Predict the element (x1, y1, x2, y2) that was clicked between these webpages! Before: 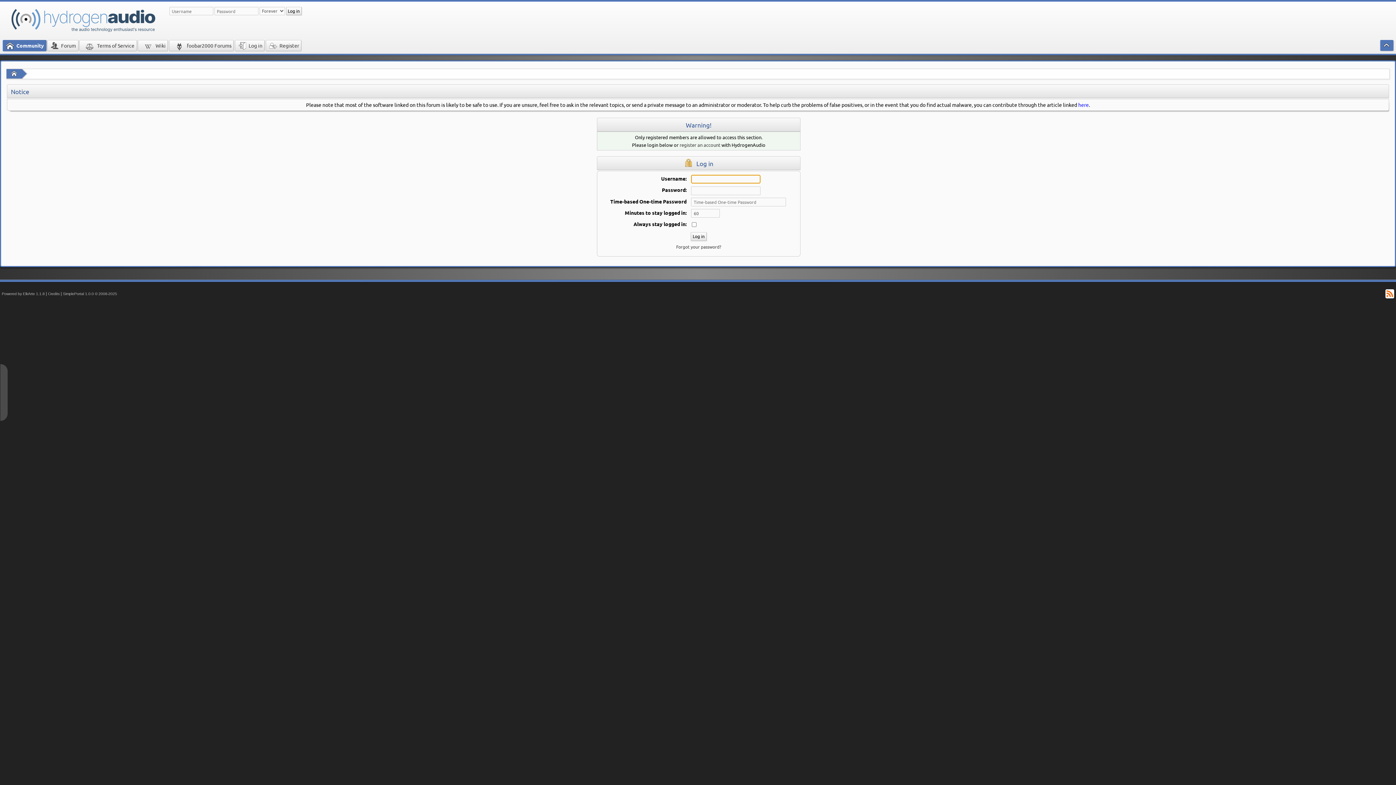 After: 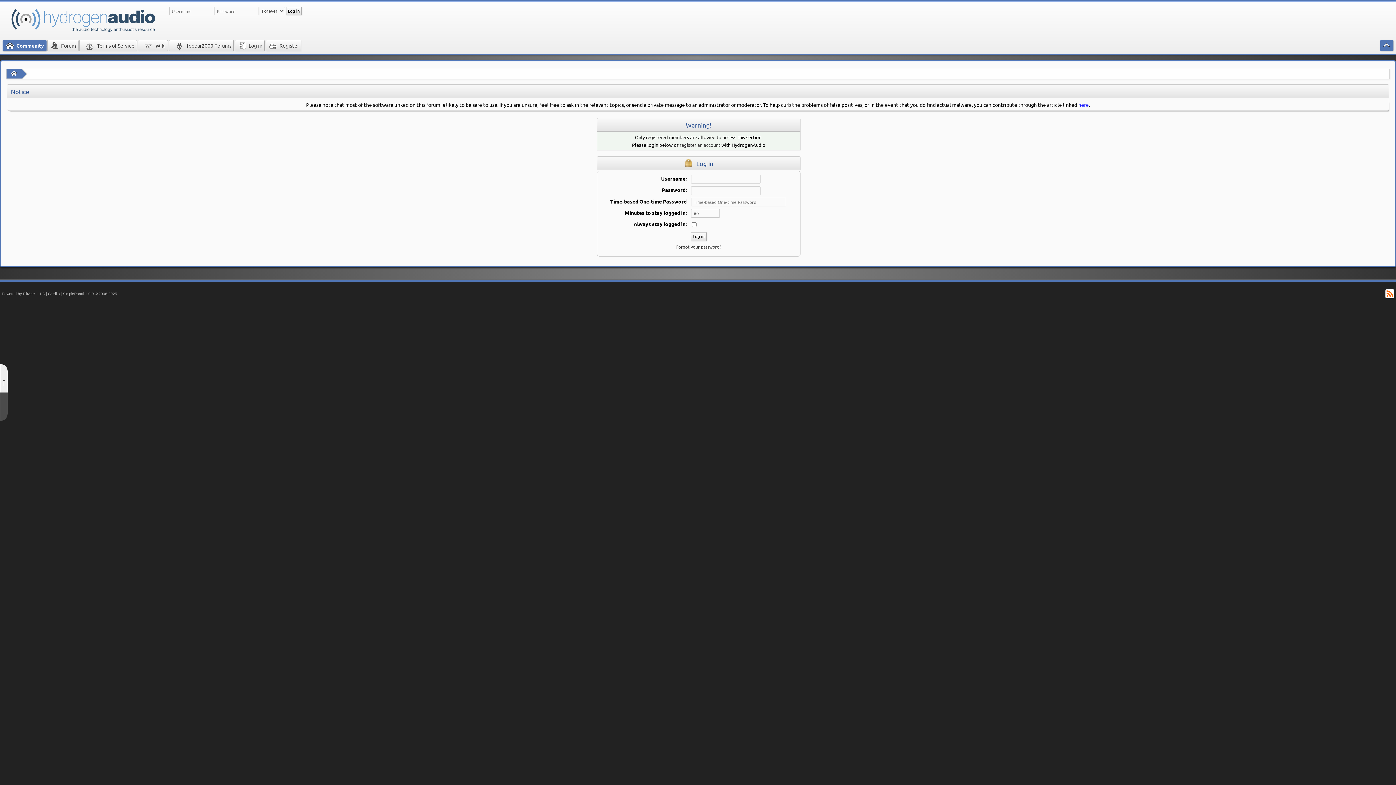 Action: label: ↑ bbox: (0, 364, 7, 392)